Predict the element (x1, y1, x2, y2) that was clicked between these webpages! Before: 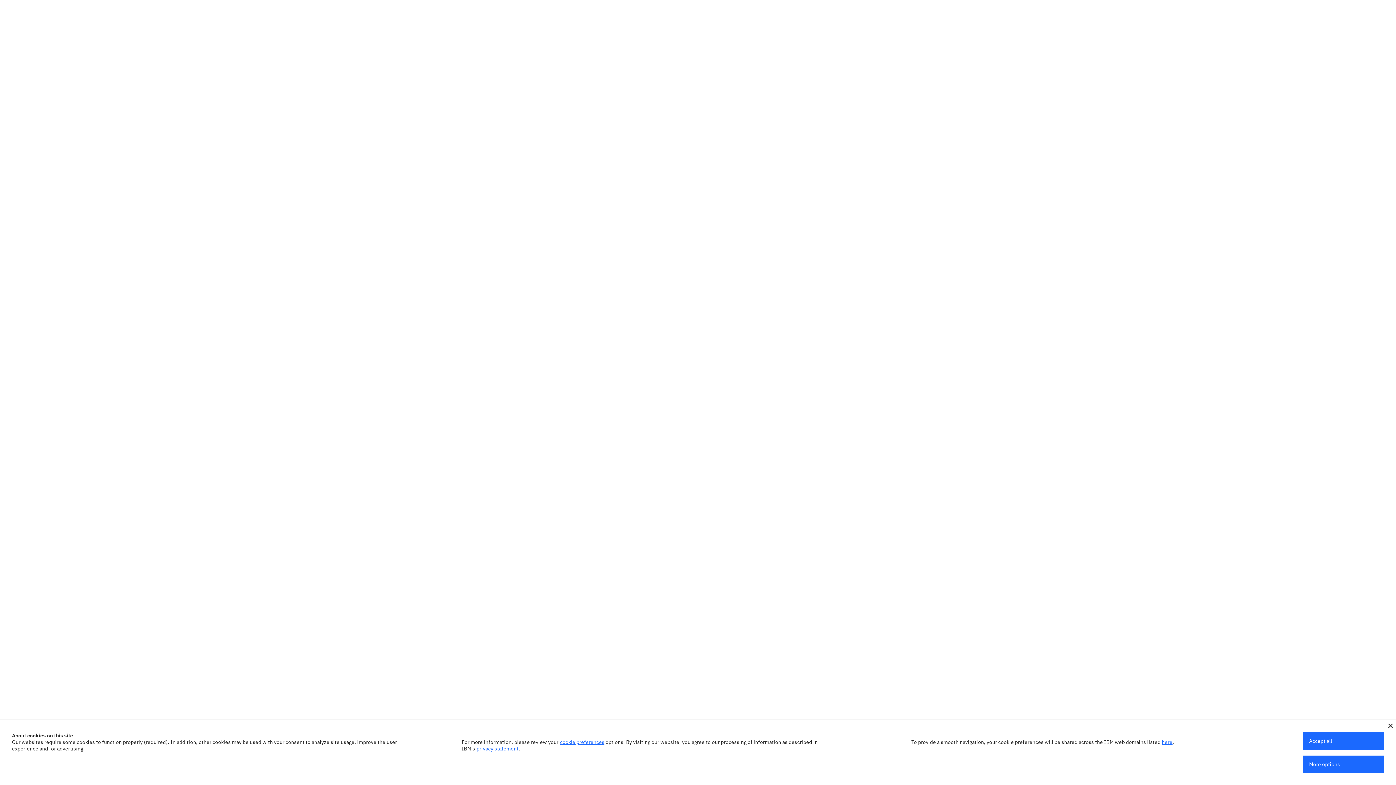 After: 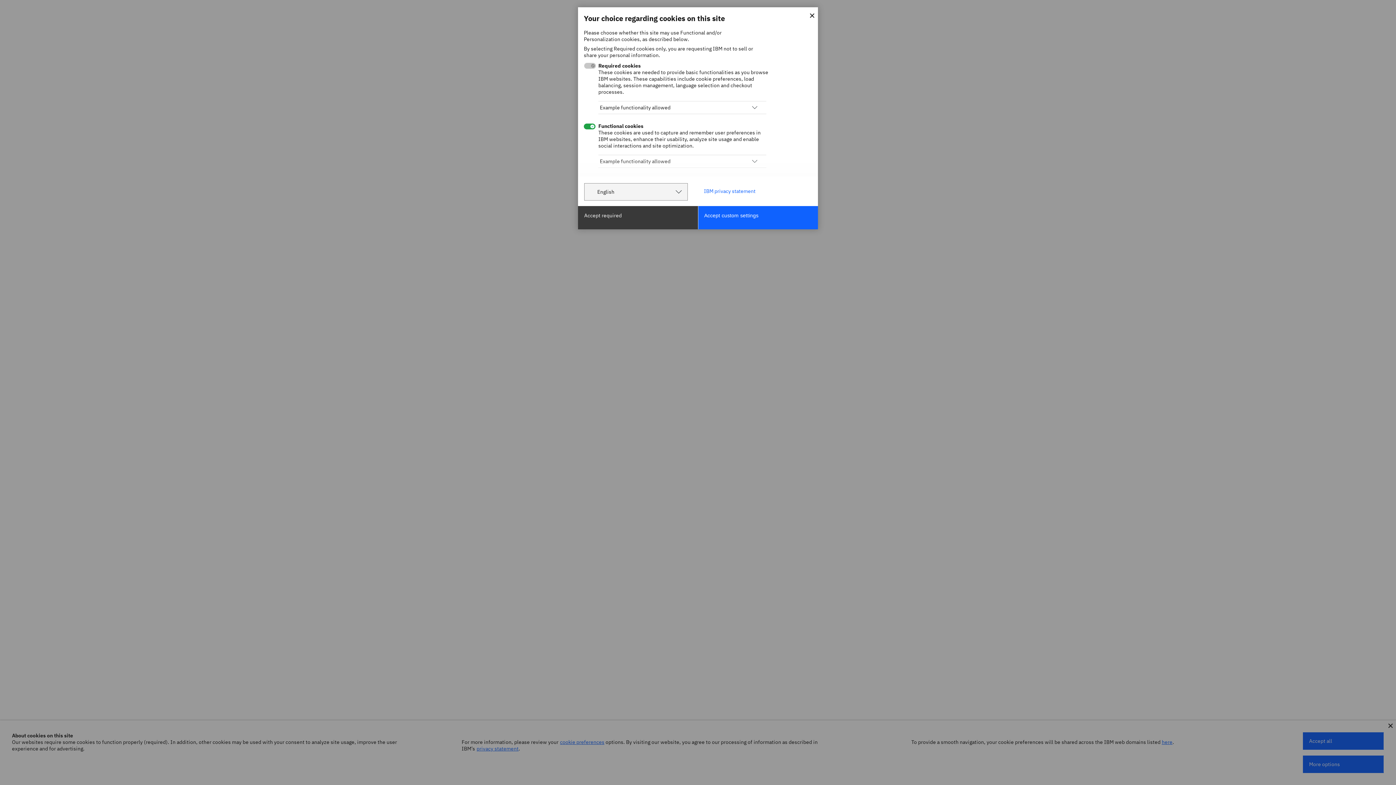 Action: bbox: (1303, 756, 1384, 773) label: More options